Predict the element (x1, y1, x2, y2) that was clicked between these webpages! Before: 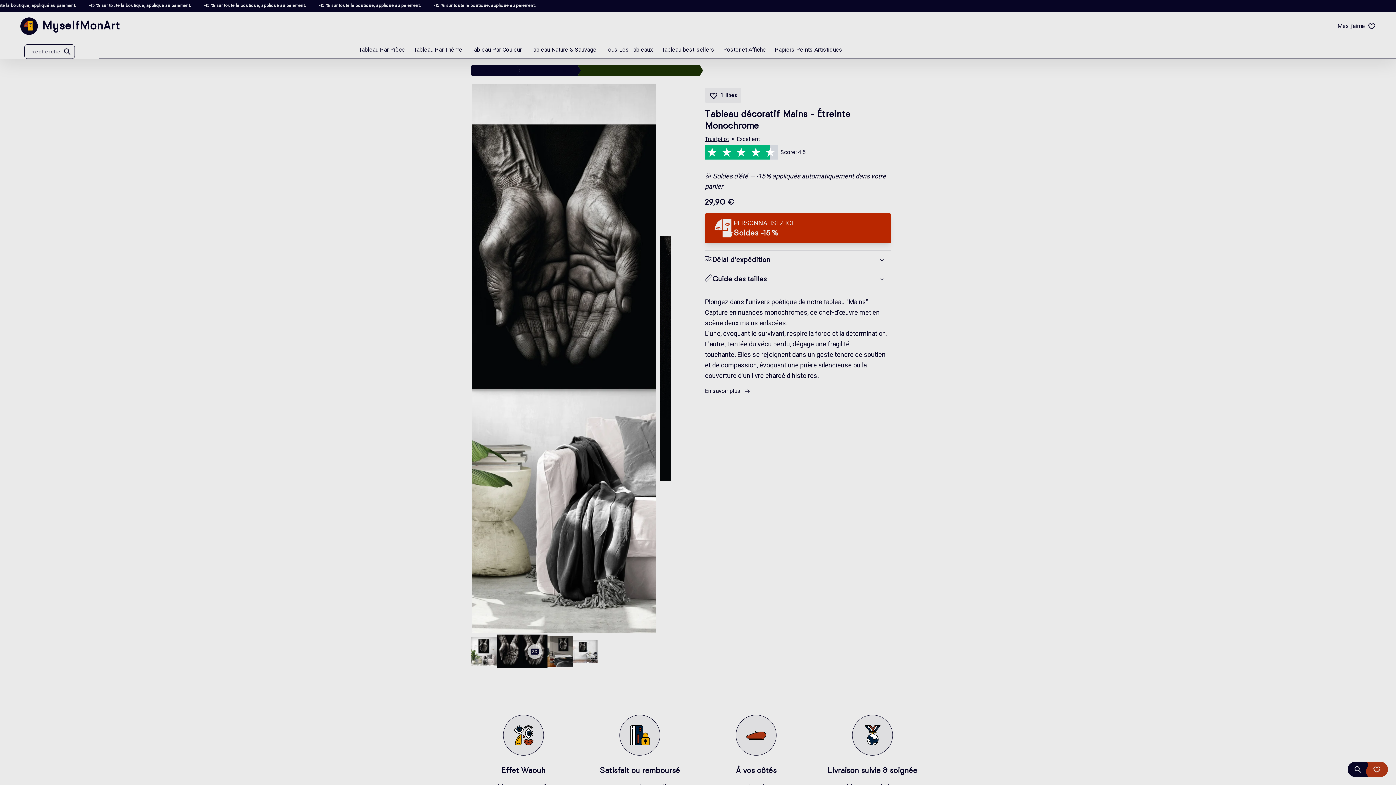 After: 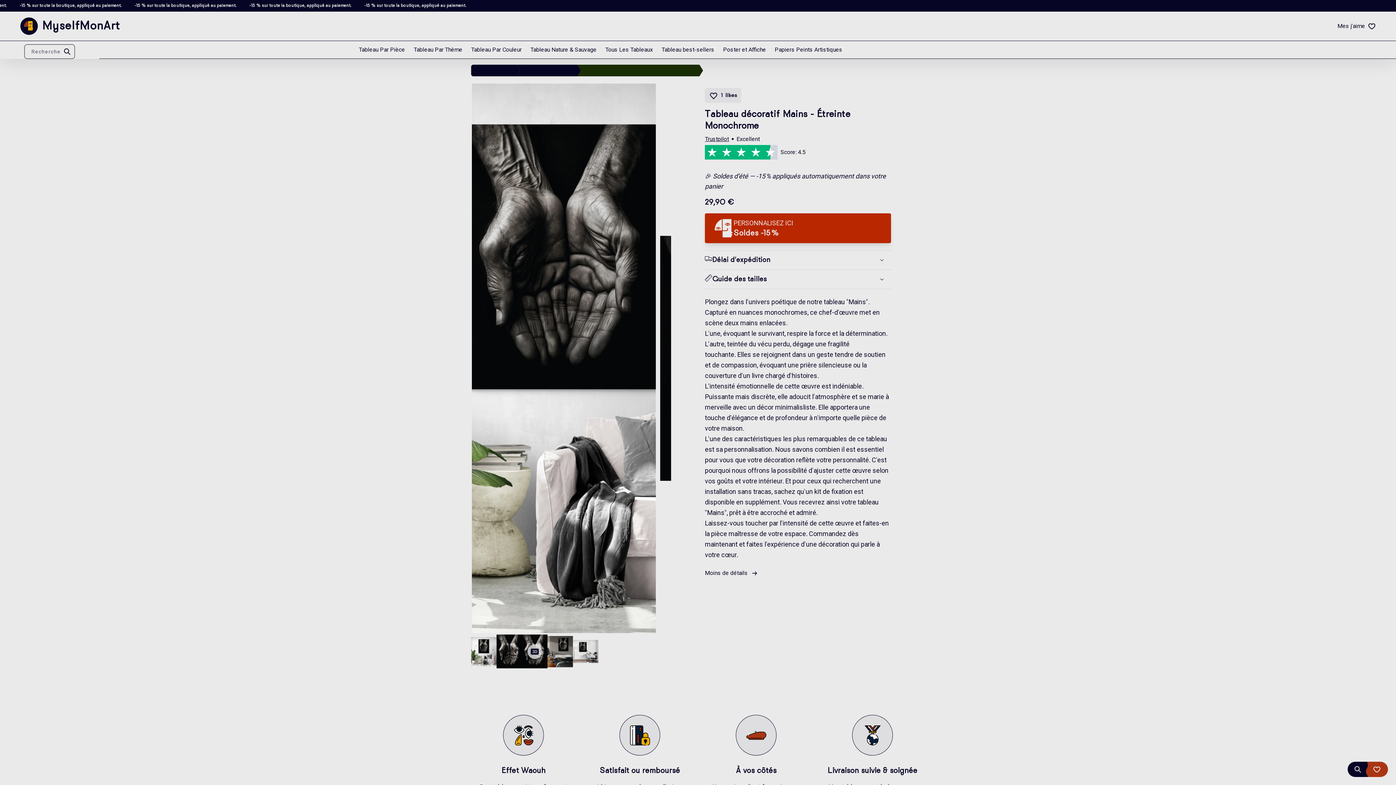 Action: bbox: (705, 386, 756, 395) label: En savoir plus   